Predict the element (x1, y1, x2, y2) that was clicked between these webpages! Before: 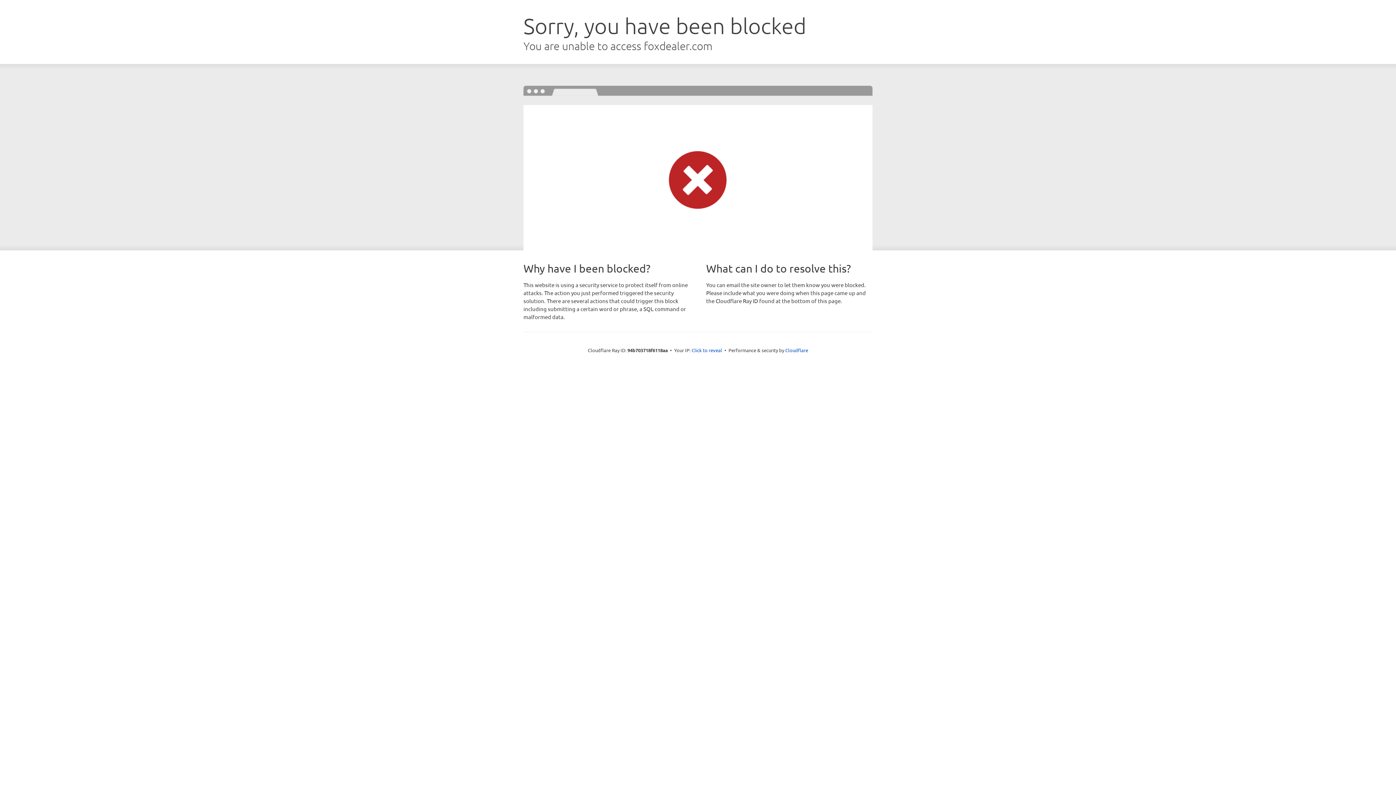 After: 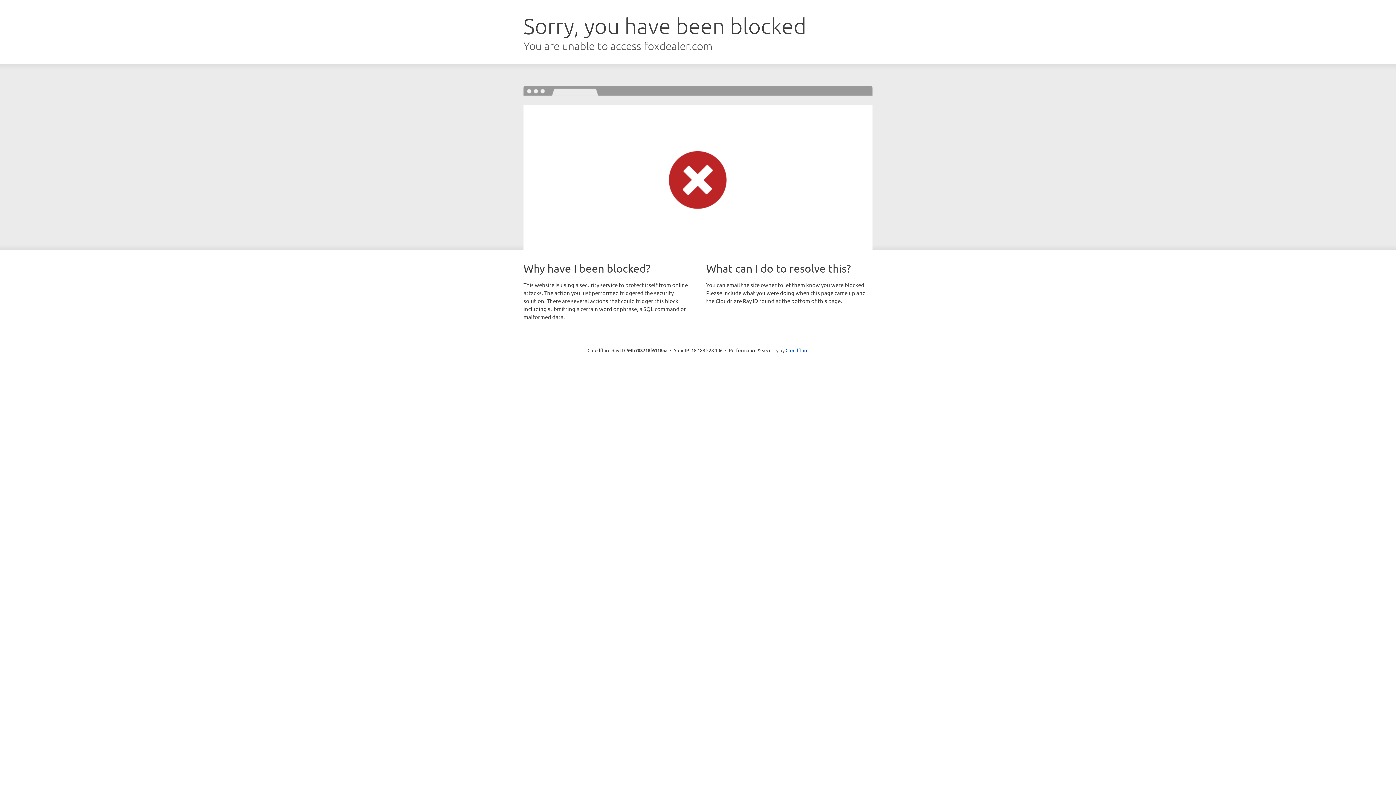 Action: bbox: (691, 346, 722, 353) label: Click to reveal